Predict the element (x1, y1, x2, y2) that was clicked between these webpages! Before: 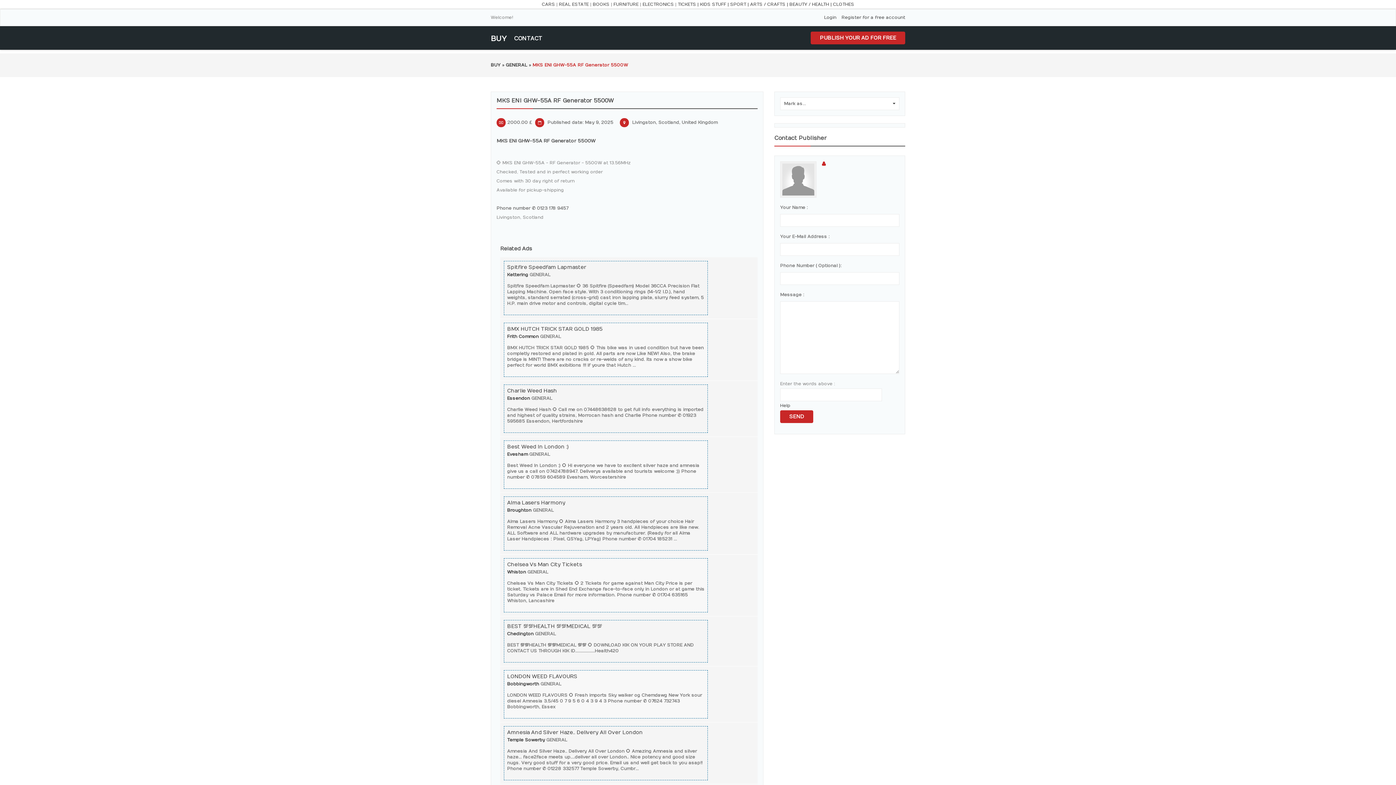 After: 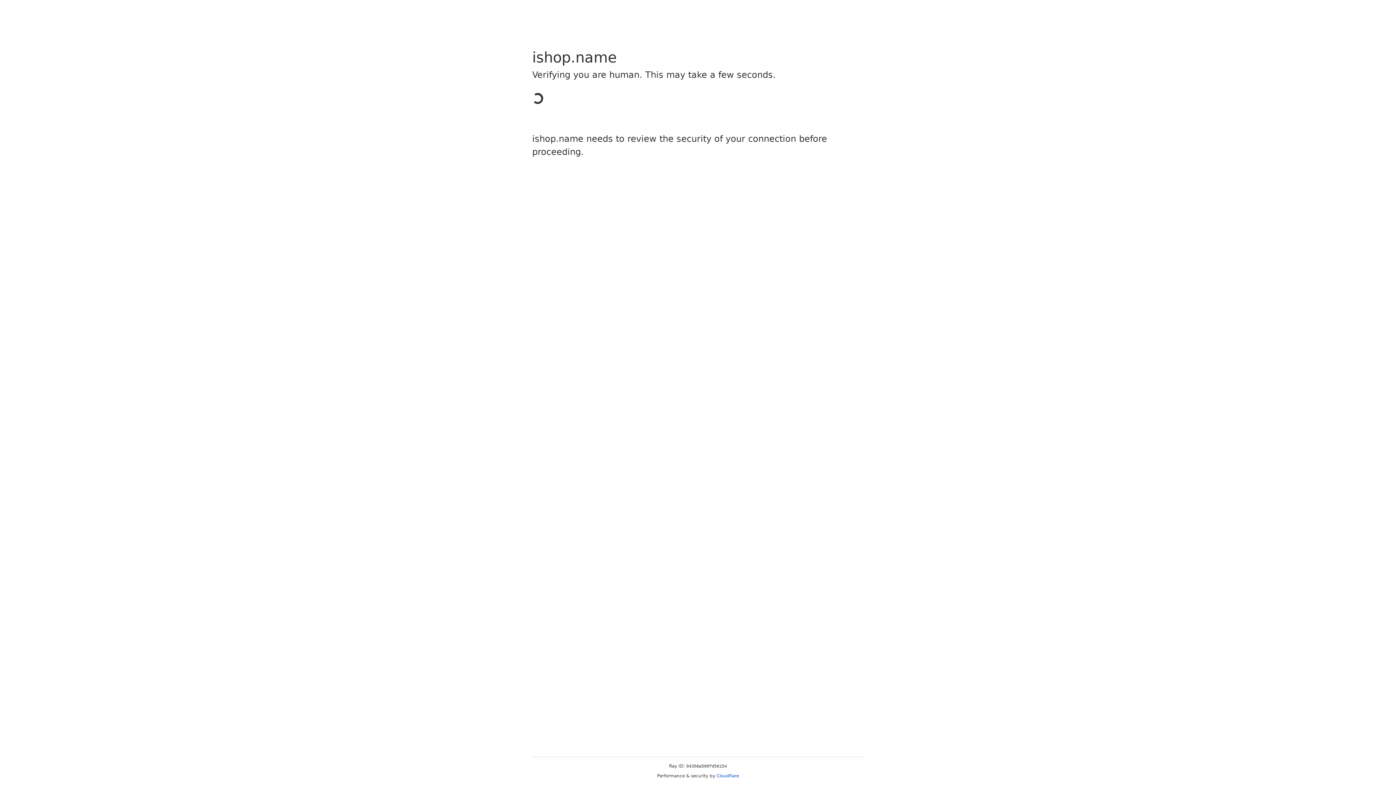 Action: bbox: (730, 1, 748, 6) label: SPORT |